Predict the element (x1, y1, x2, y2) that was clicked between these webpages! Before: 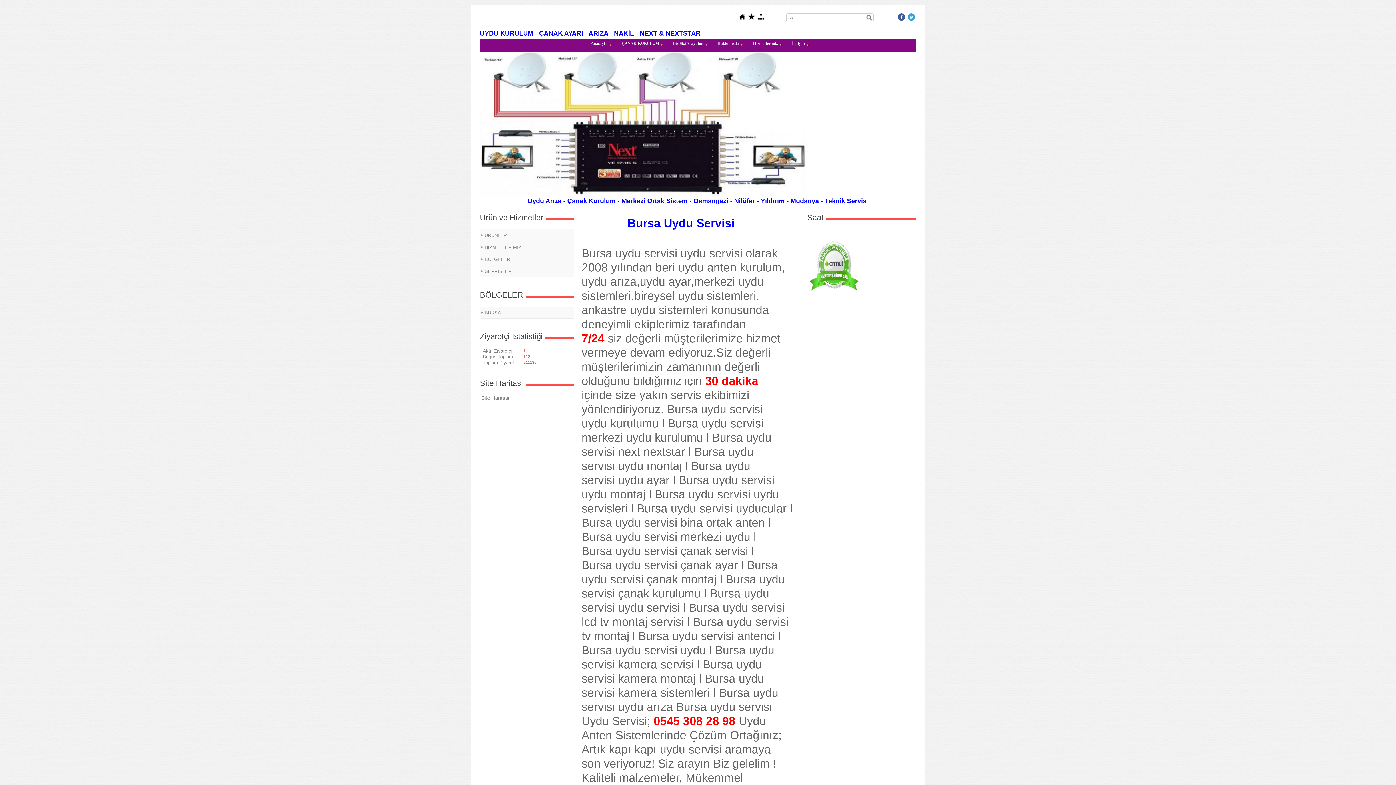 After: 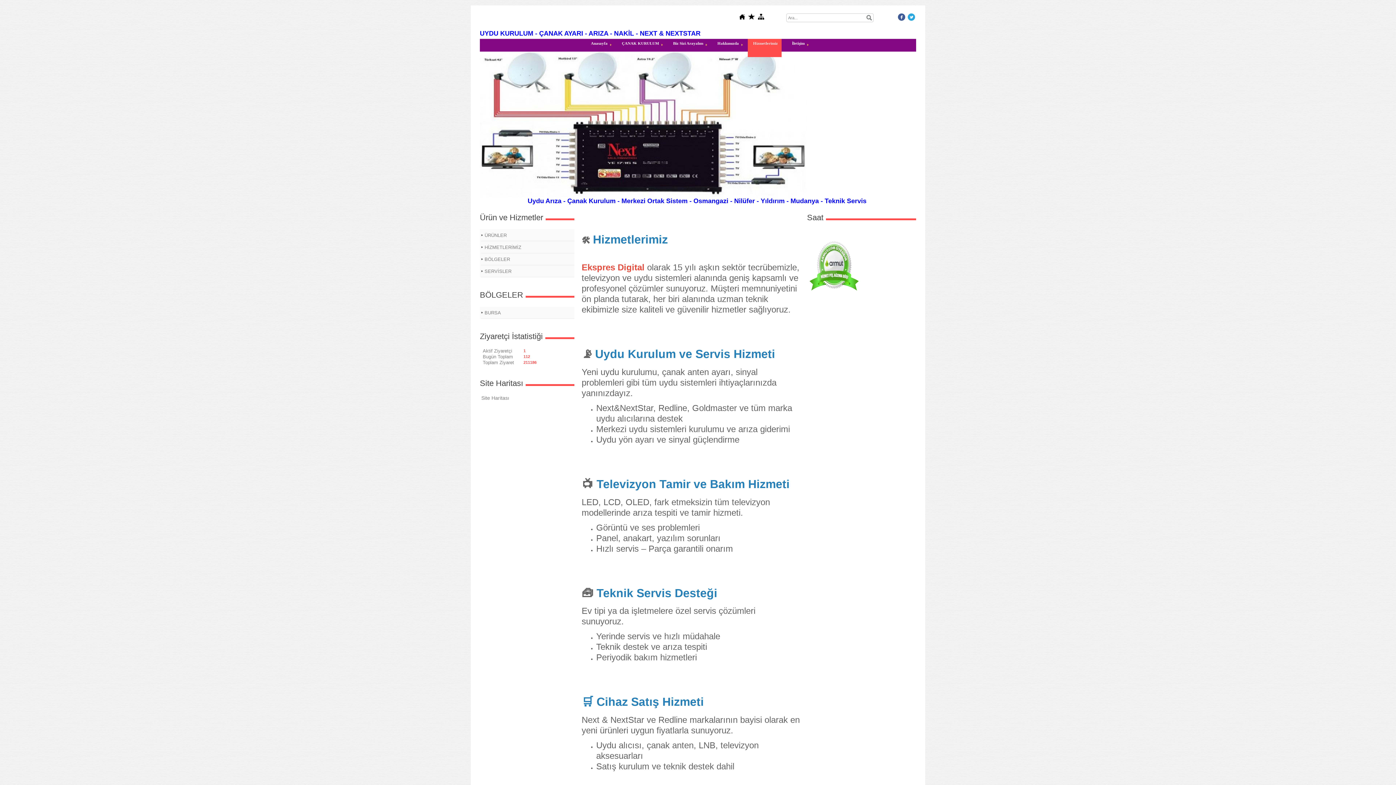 Action: label: Hizmetlerimiz bbox: (747, 38, 781, 48)